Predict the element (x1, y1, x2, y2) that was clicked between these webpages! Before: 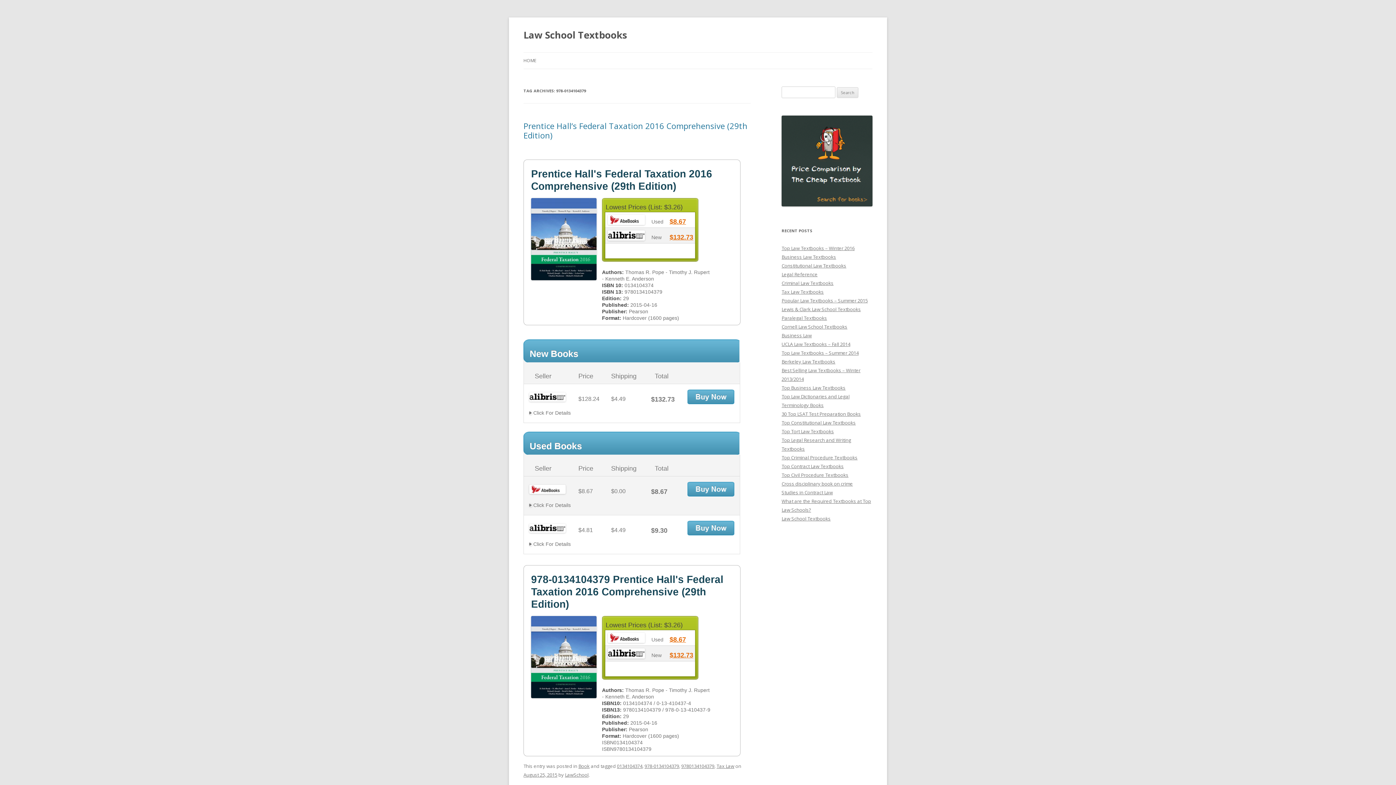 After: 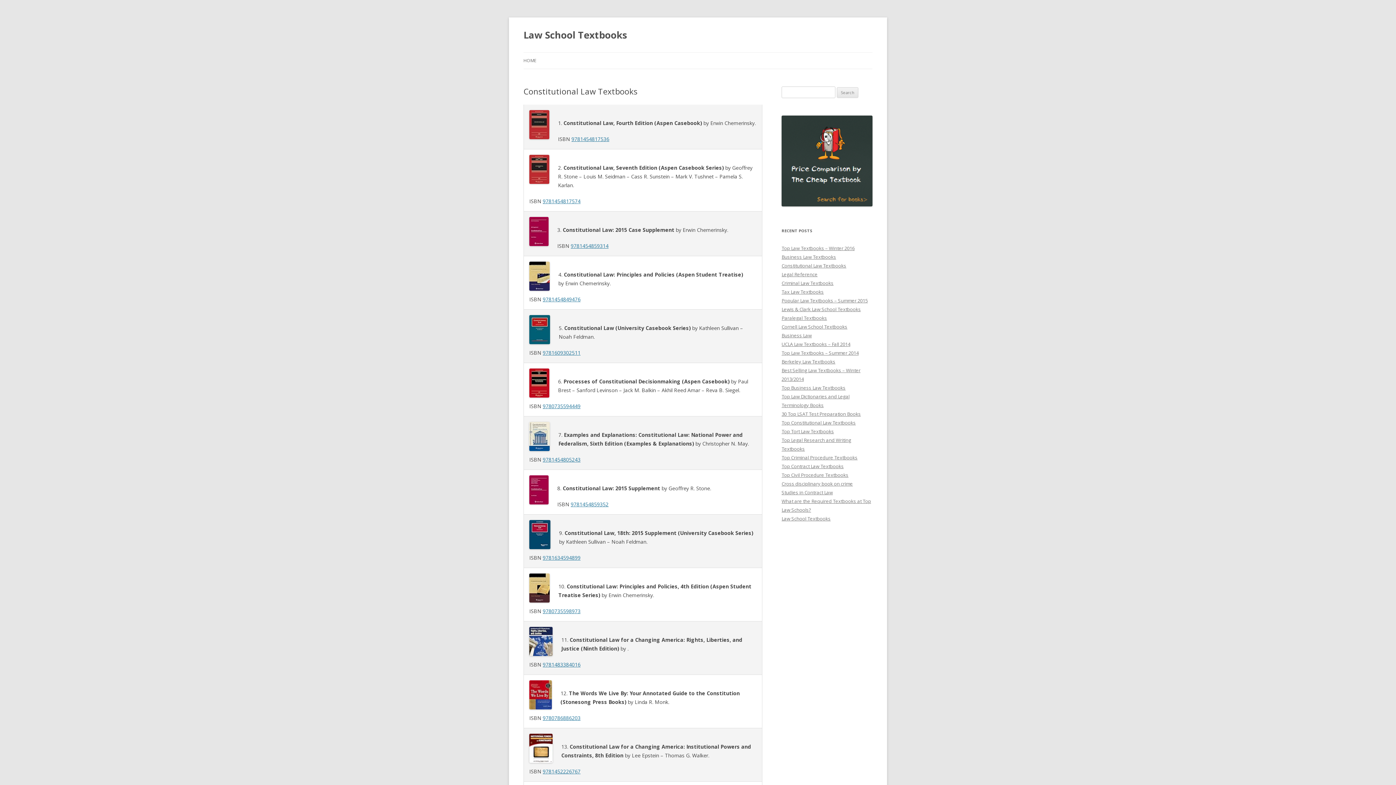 Action: label: Constitutional Law Textbooks bbox: (781, 262, 846, 269)